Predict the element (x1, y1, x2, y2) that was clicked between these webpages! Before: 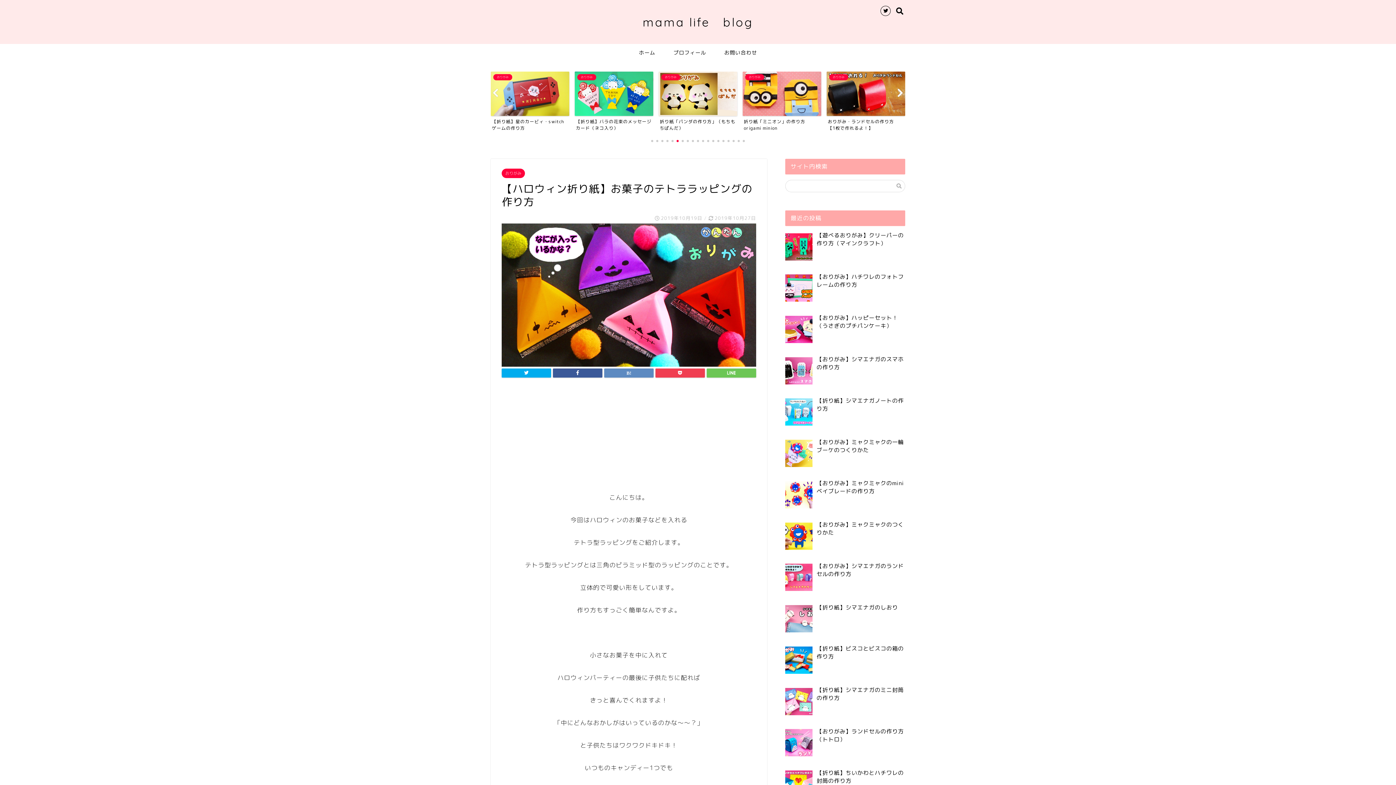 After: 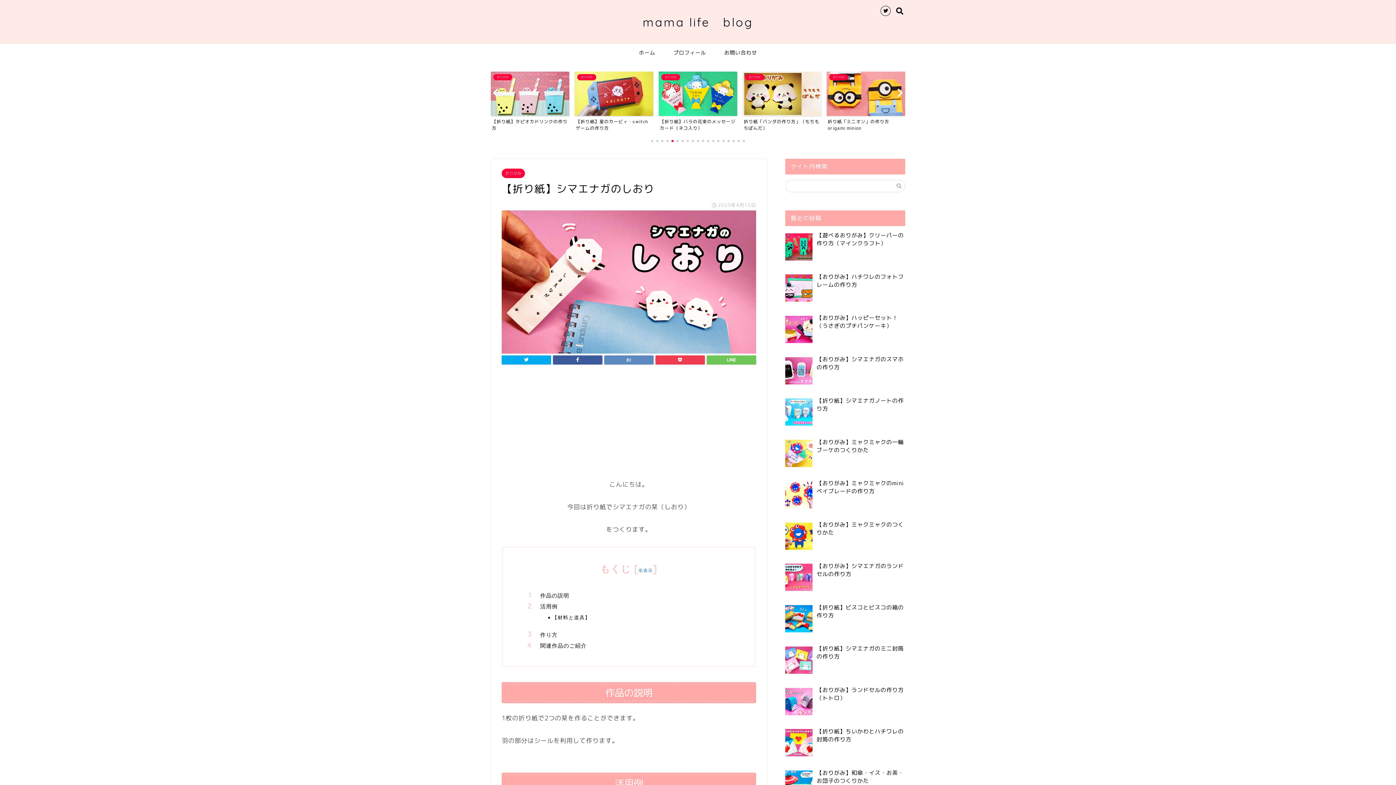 Action: label: 【折り紙】シマエナガのしおり bbox: (816, 603, 898, 611)